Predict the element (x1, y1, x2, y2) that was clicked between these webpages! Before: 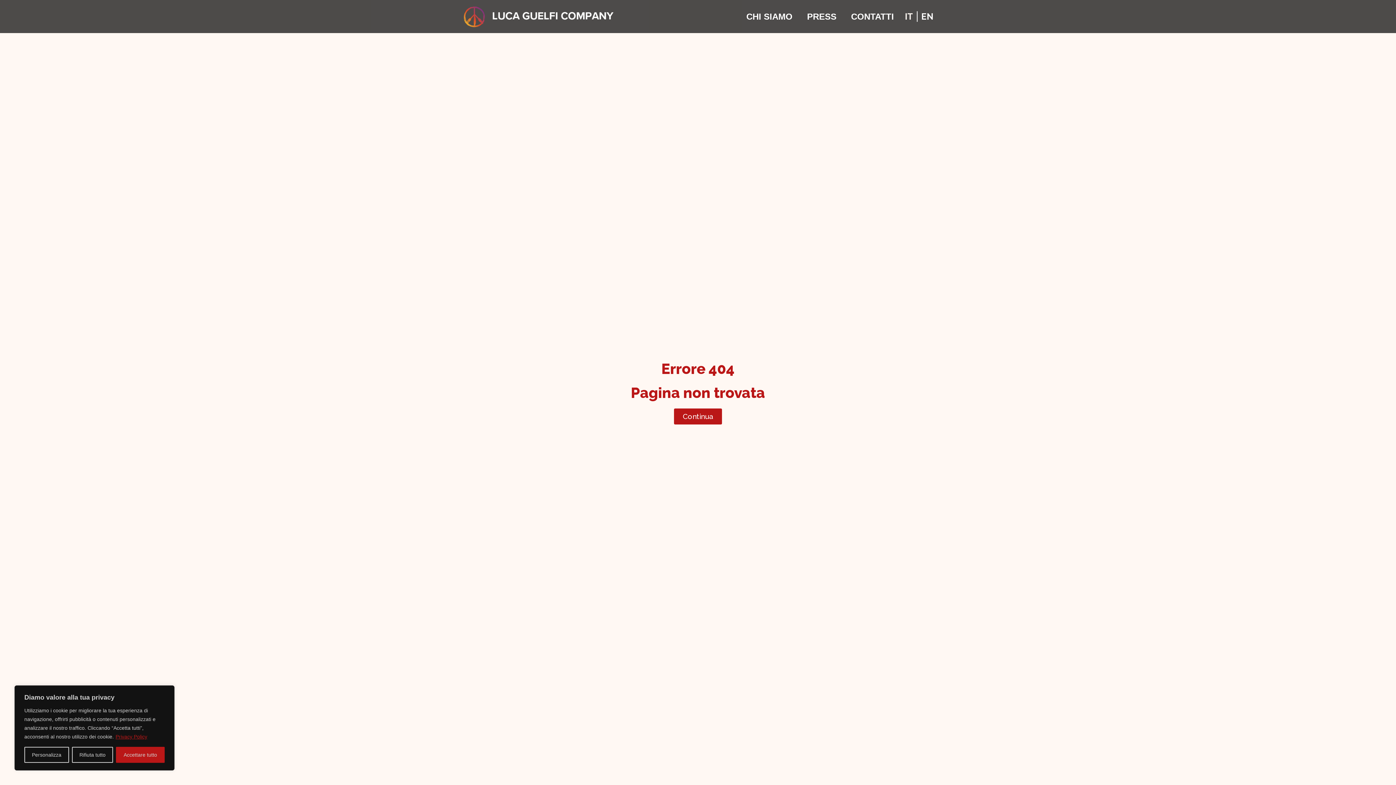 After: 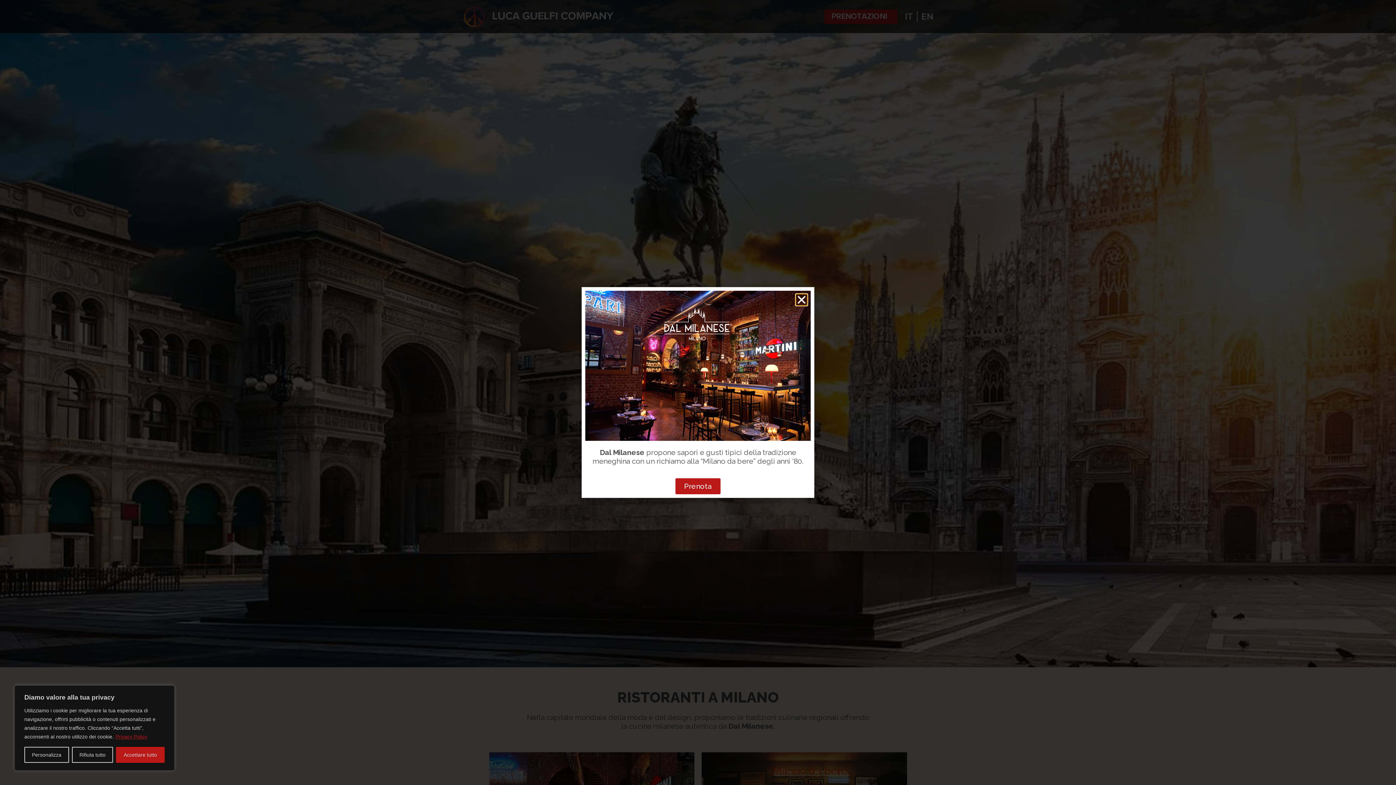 Action: label: IT bbox: (905, 11, 913, 21)